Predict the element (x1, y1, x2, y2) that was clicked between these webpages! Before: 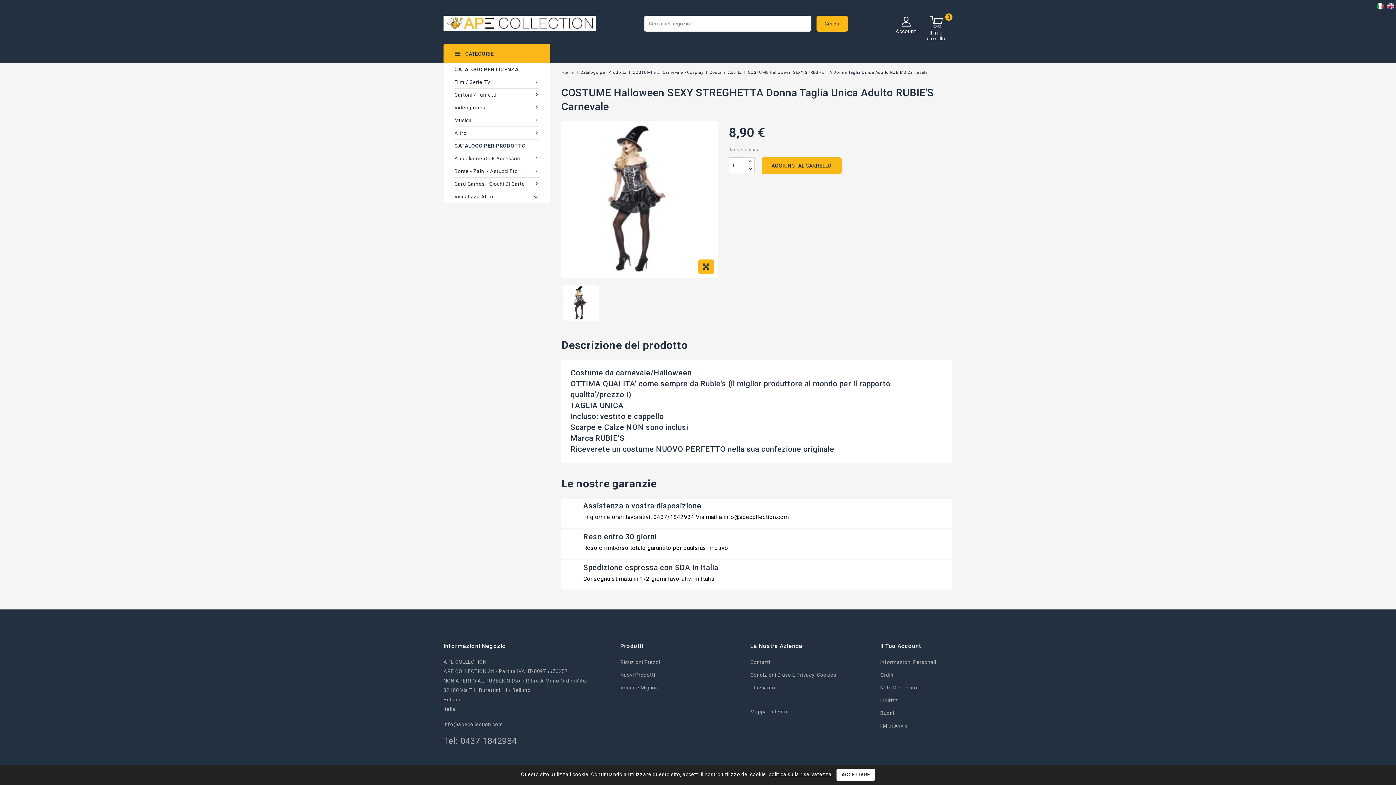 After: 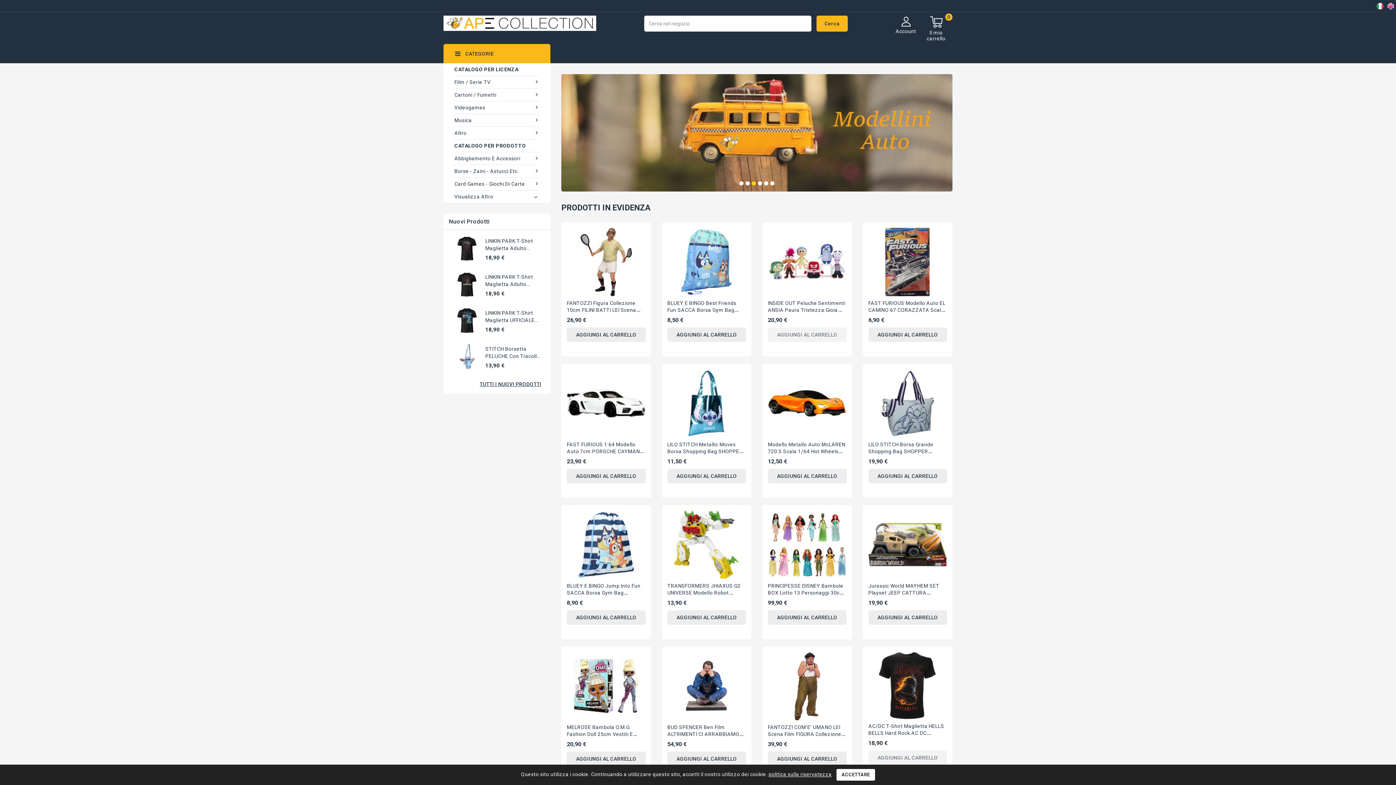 Action: label: Home bbox: (561, 70, 574, 74)